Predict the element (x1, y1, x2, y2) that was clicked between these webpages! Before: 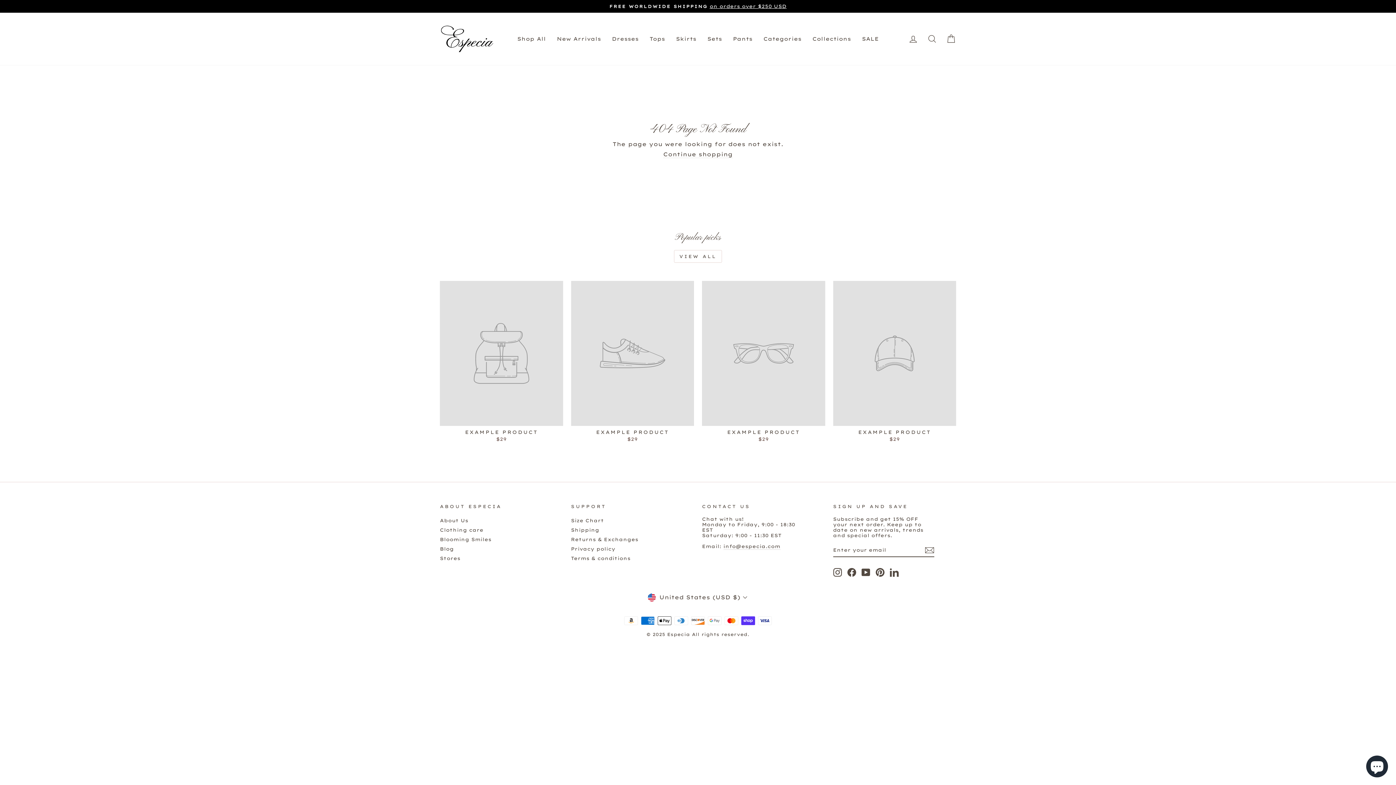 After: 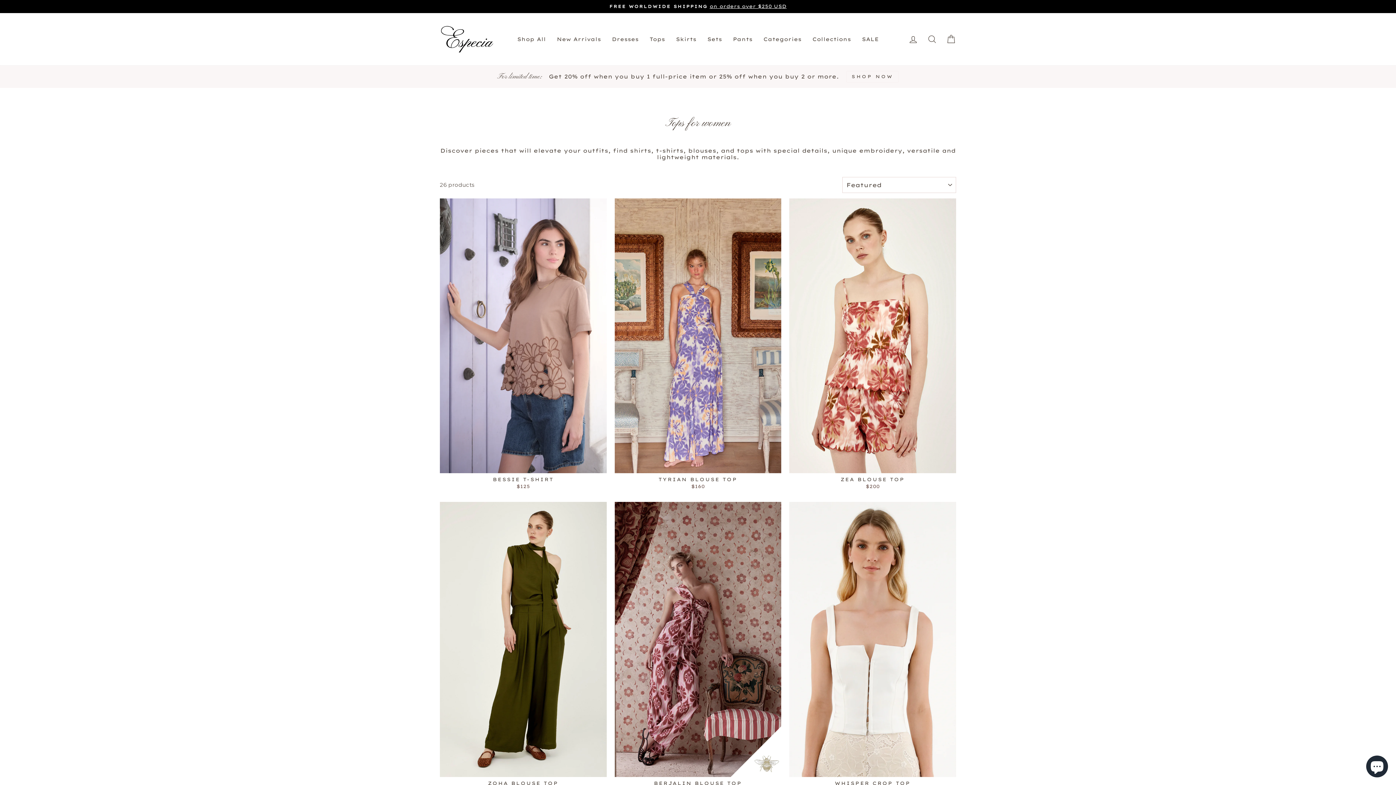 Action: label: Tops bbox: (644, 33, 670, 44)